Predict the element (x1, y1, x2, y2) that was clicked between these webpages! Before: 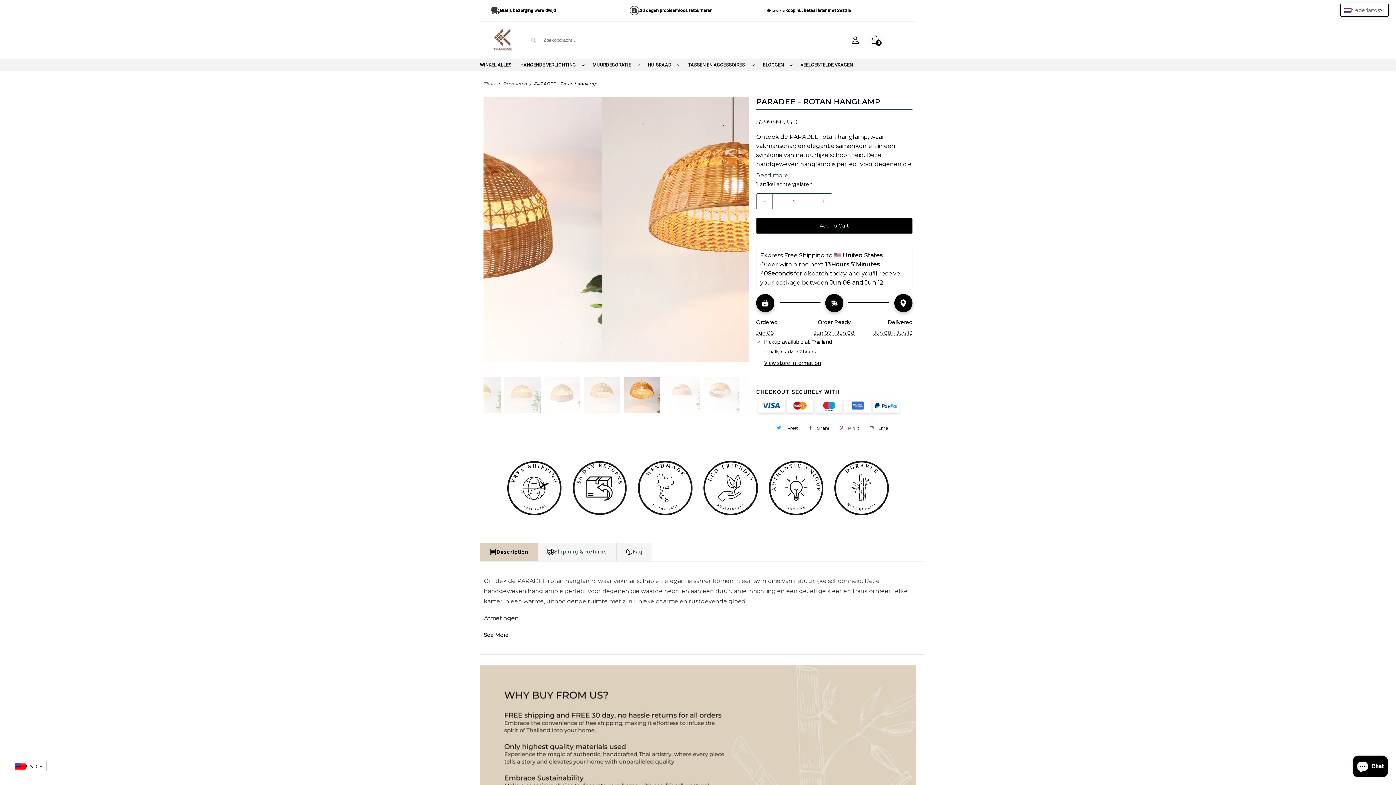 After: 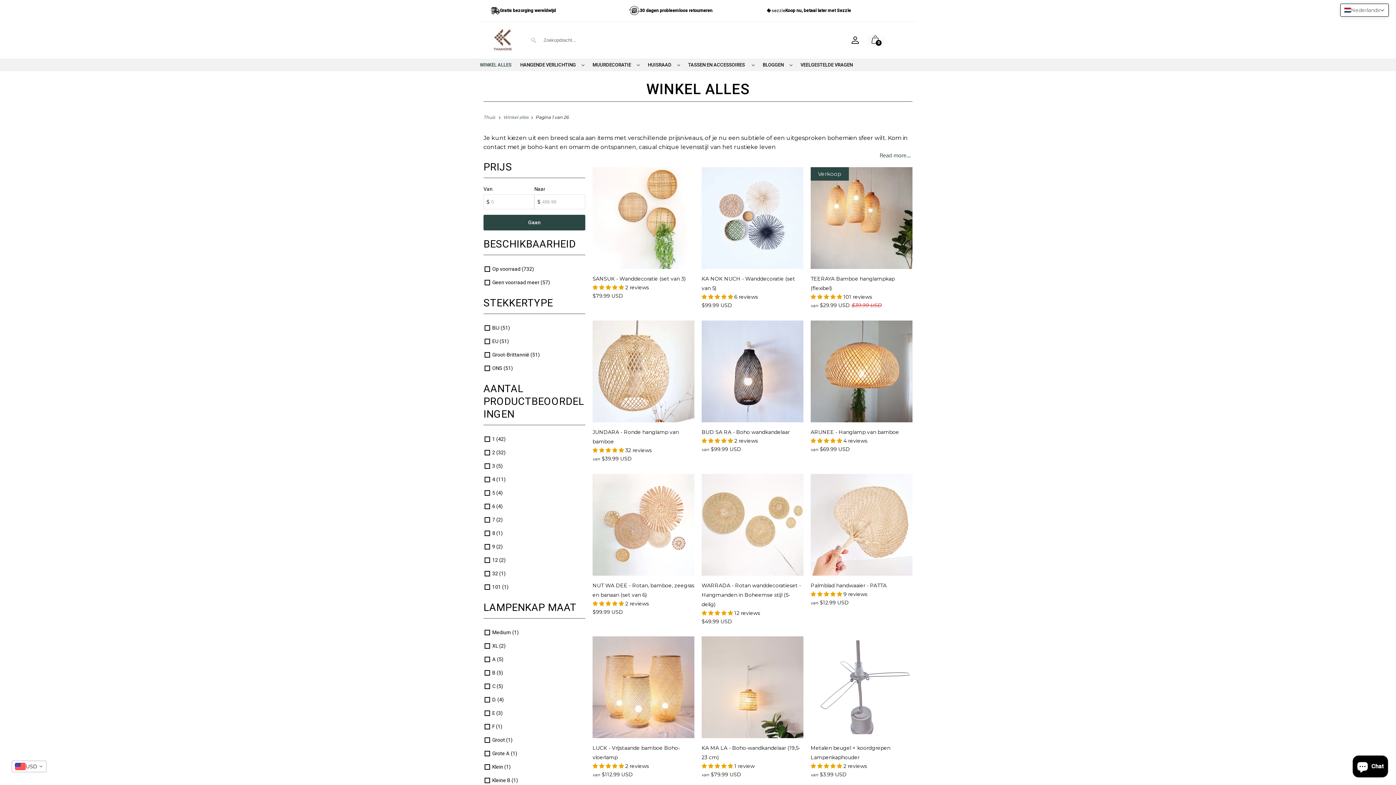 Action: bbox: (480, 63, 511, 66) label: WINKEL ALLES